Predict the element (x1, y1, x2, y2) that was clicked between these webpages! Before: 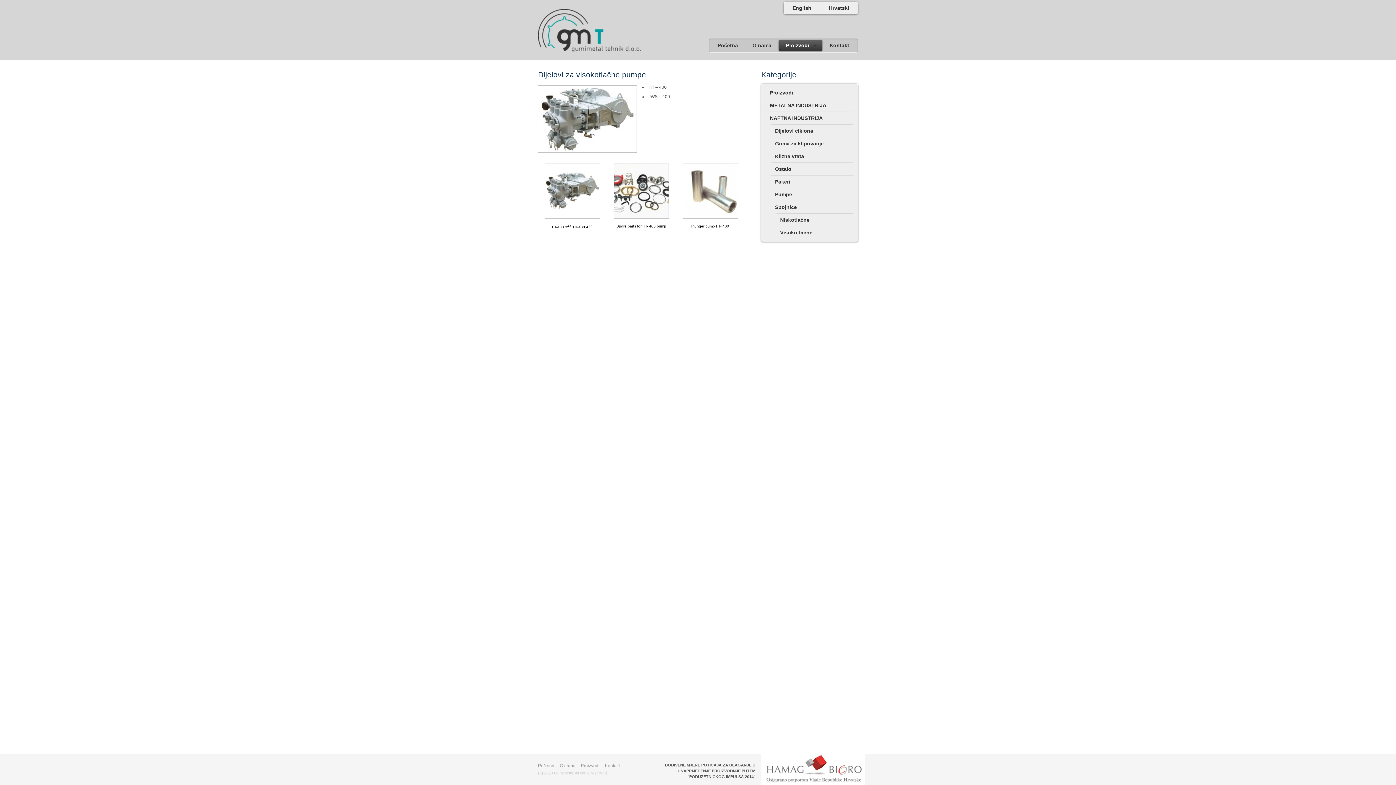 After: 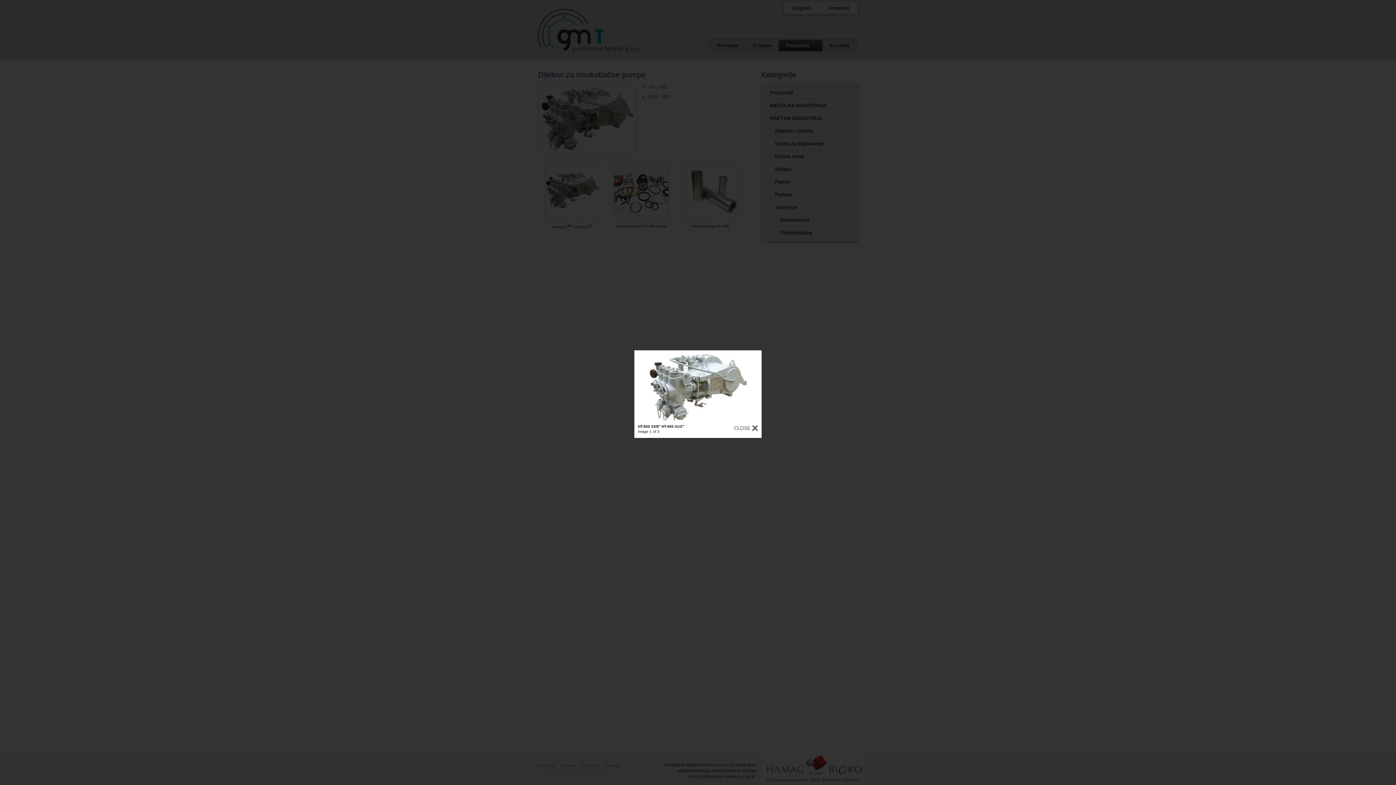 Action: bbox: (538, 156, 607, 223)